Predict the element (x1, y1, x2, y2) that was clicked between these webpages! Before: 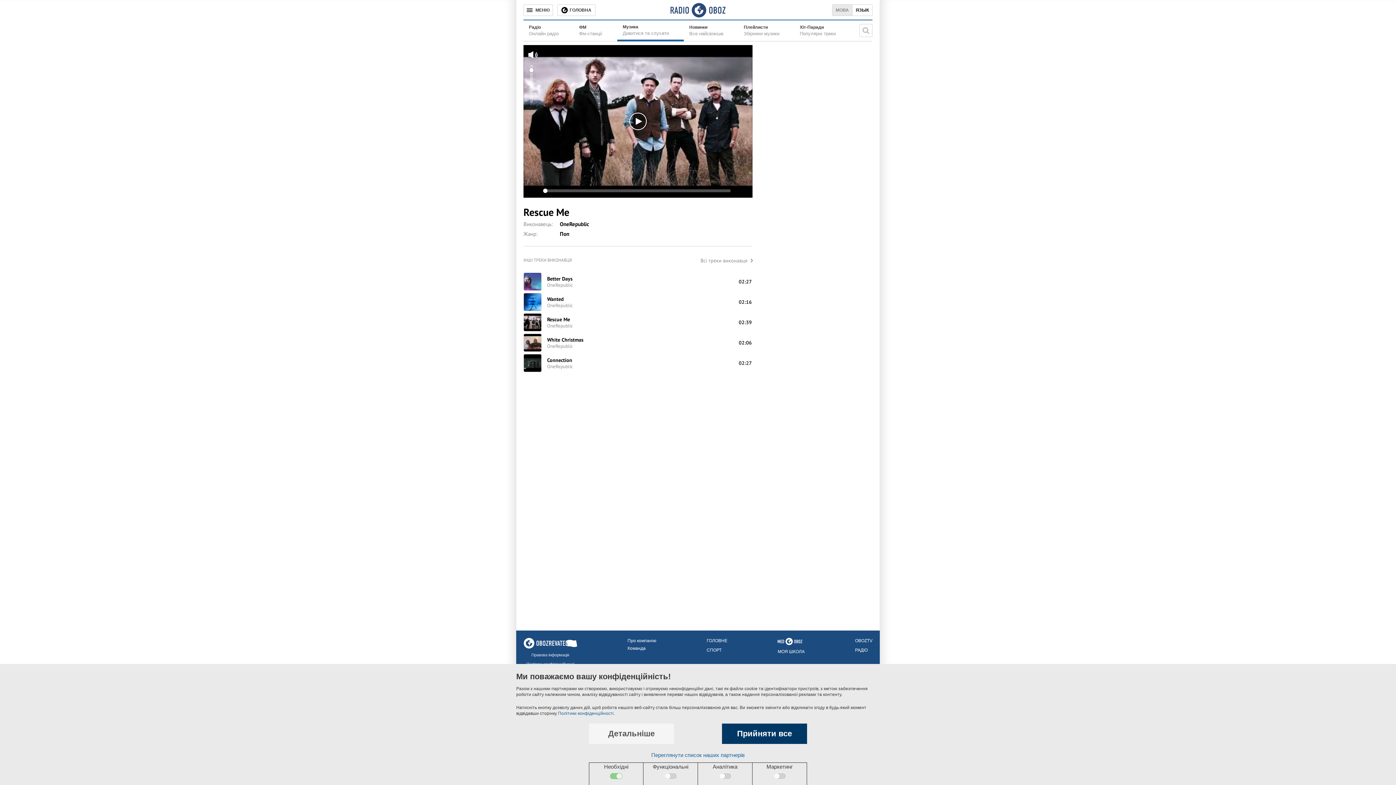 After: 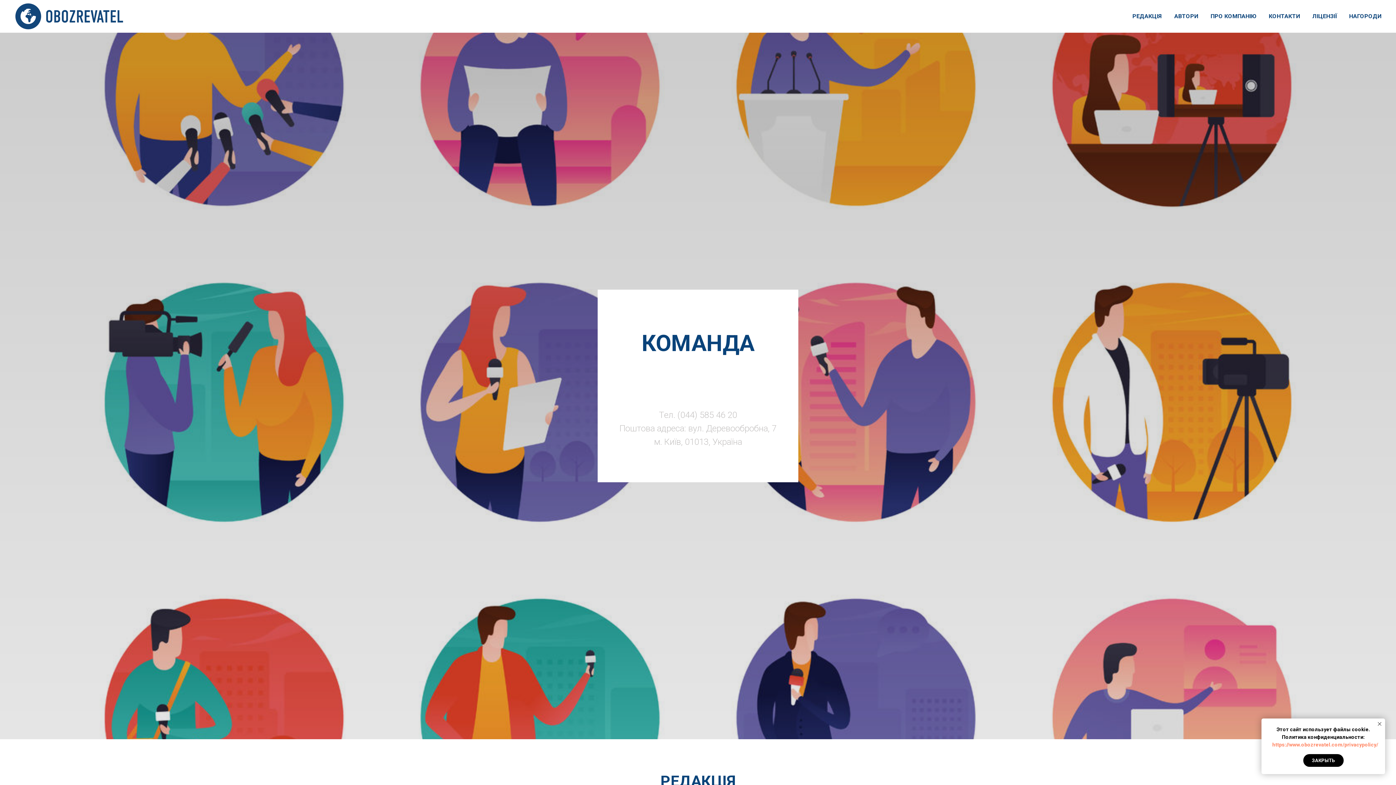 Action: label: Команда bbox: (627, 646, 645, 651)